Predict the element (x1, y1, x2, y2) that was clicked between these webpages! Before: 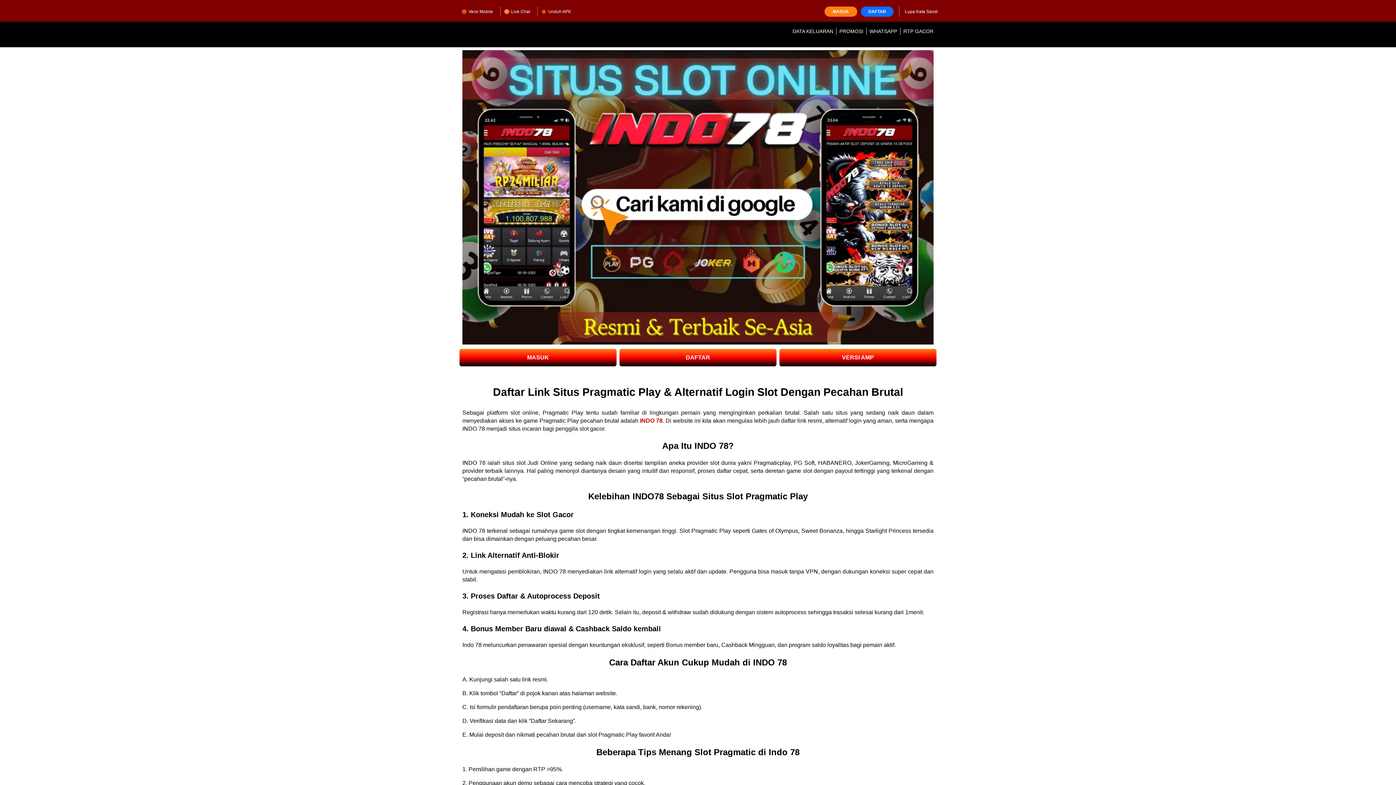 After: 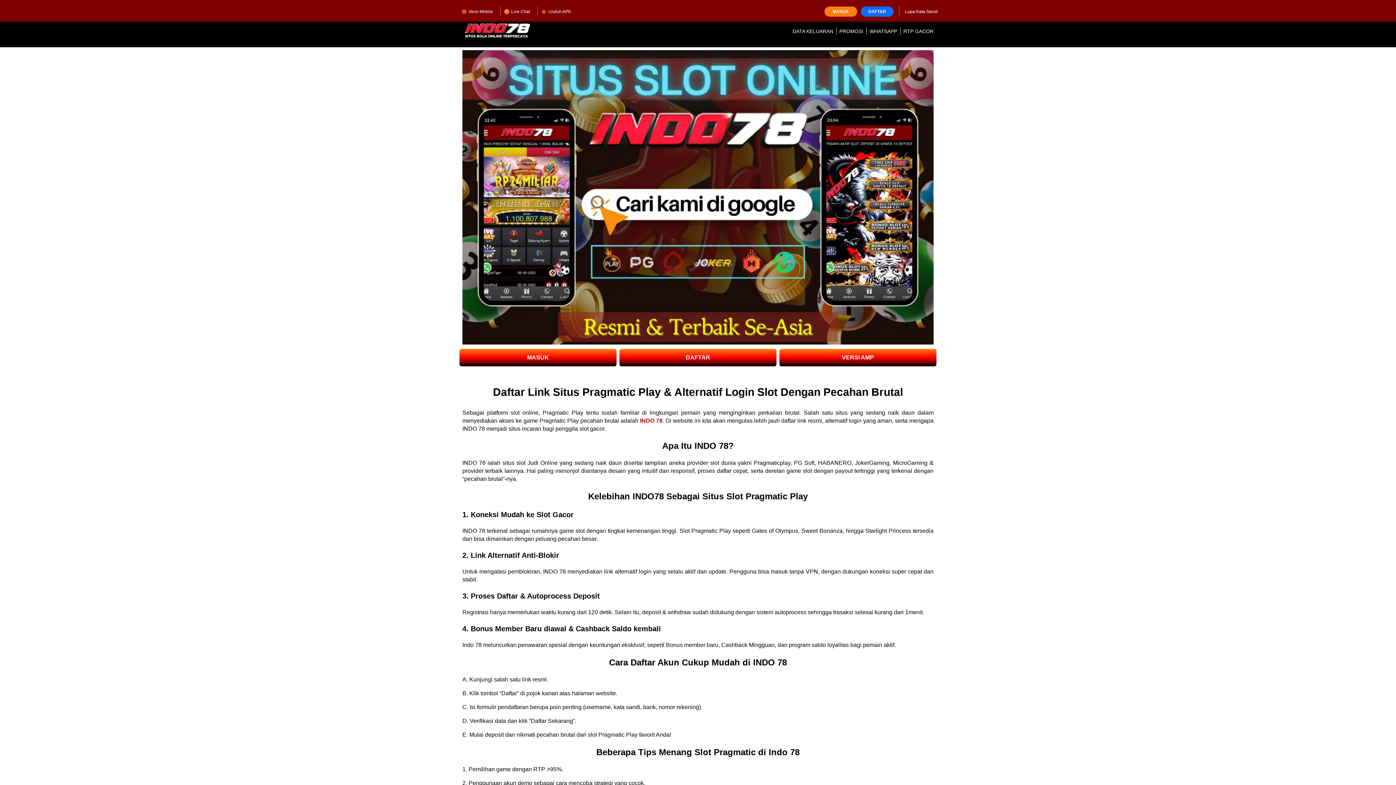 Action: label: Unduh APK bbox: (537, 7, 574, 16)